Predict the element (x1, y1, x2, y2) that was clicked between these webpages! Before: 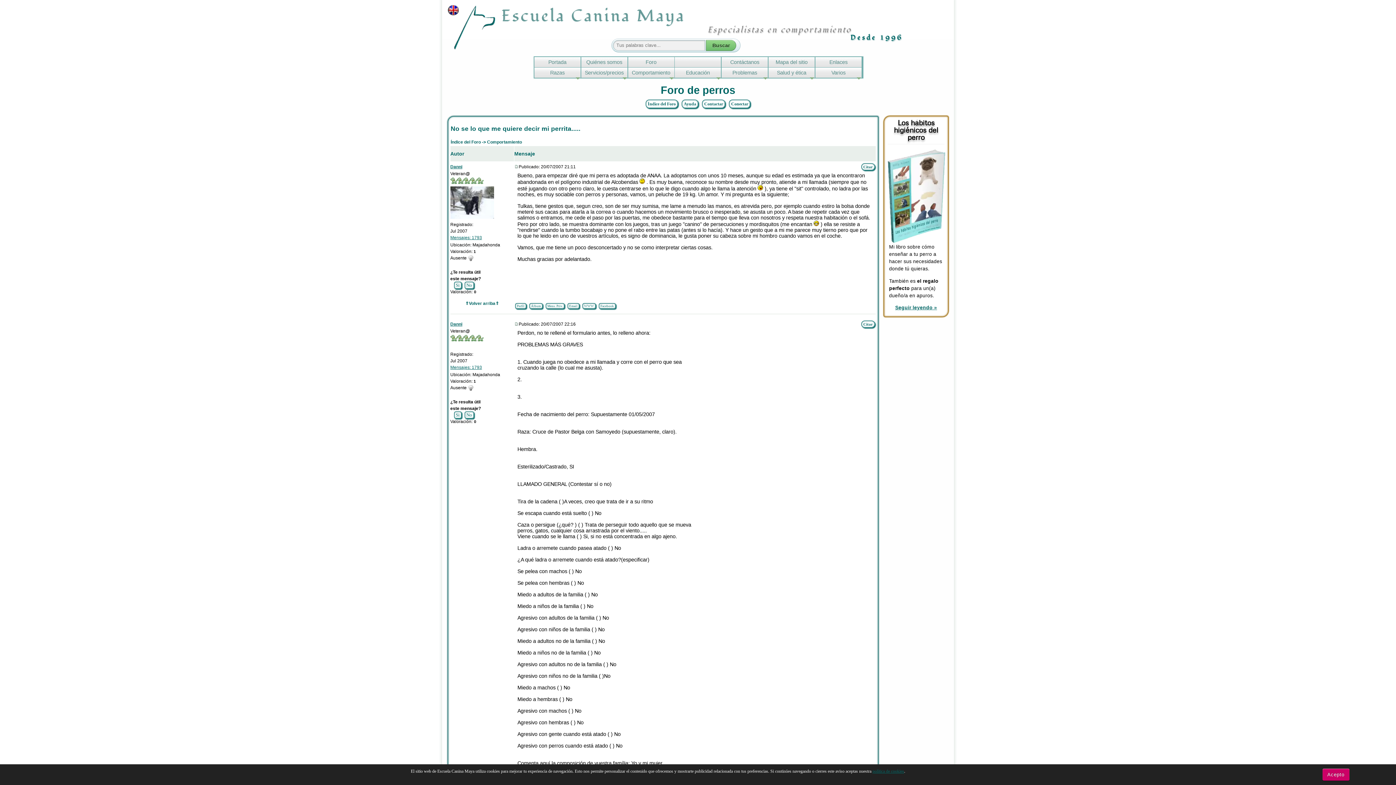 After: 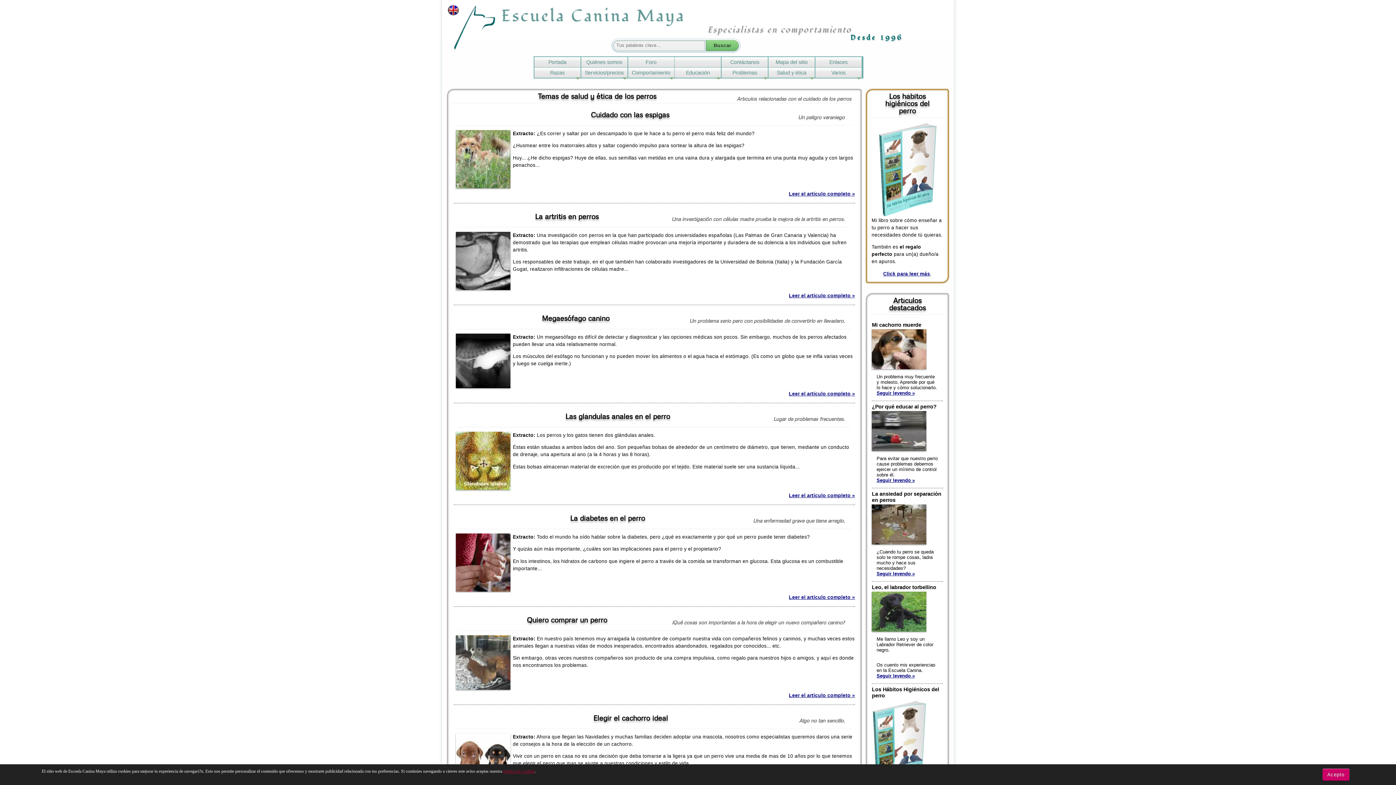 Action: bbox: (768, 67, 814, 77) label: Salud y ética